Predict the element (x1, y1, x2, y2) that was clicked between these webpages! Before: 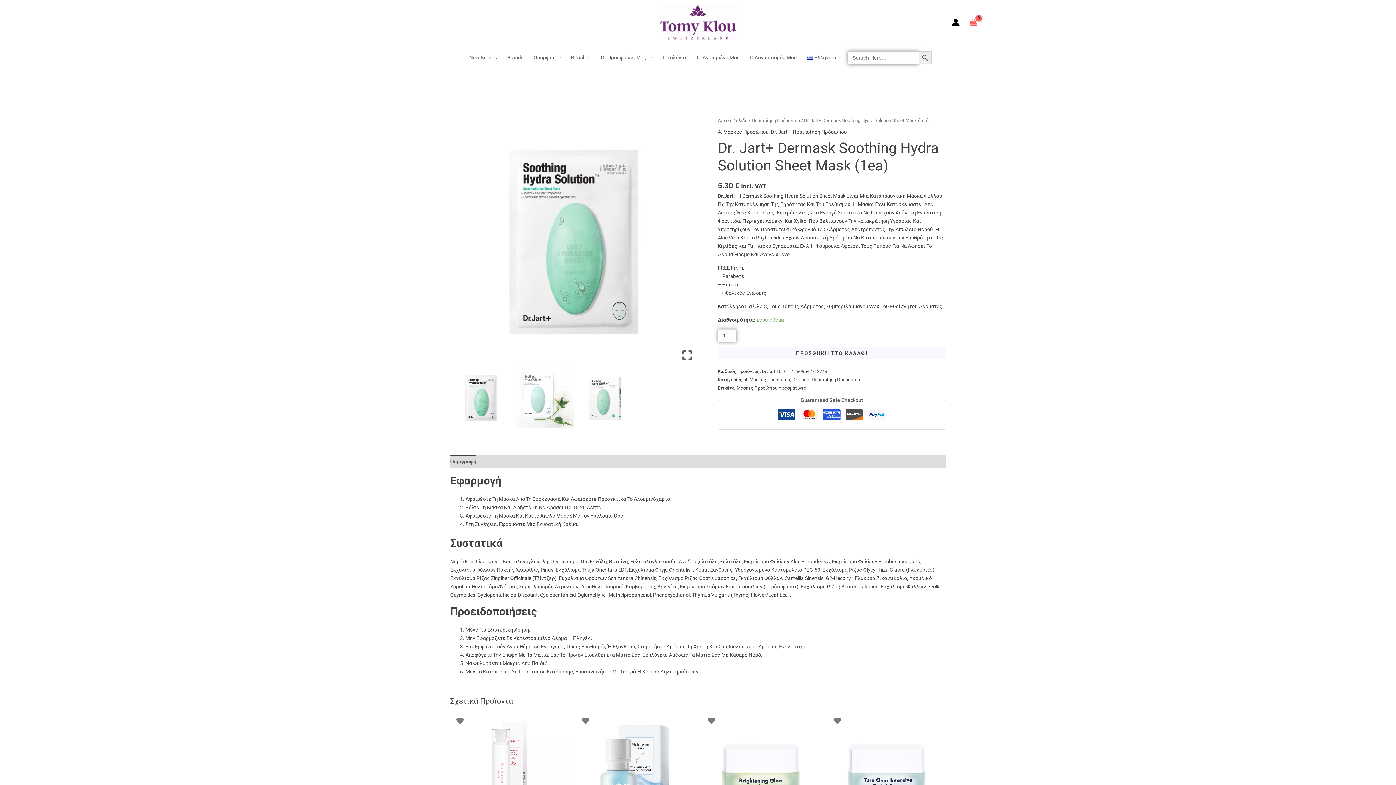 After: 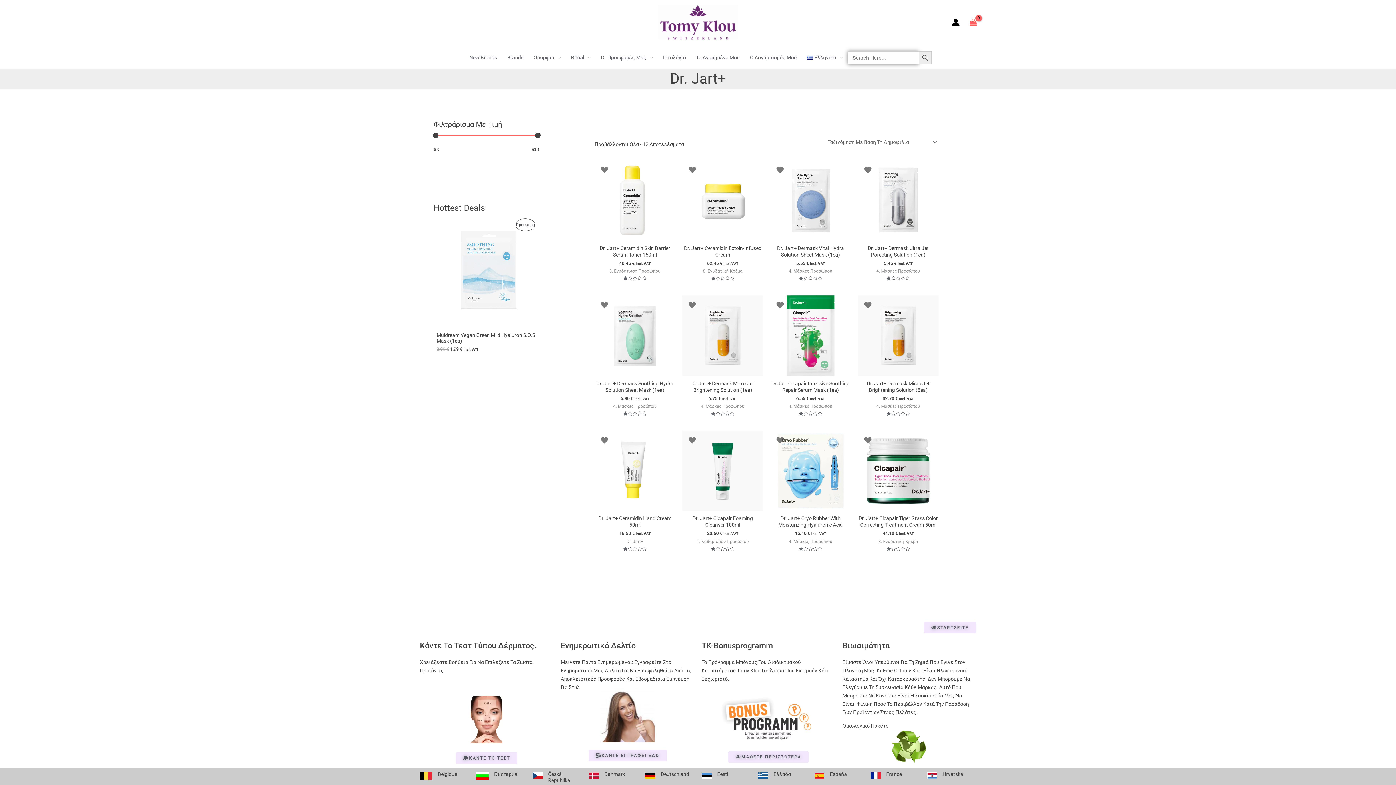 Action: label: Dr. Jart+ bbox: (771, 129, 790, 134)